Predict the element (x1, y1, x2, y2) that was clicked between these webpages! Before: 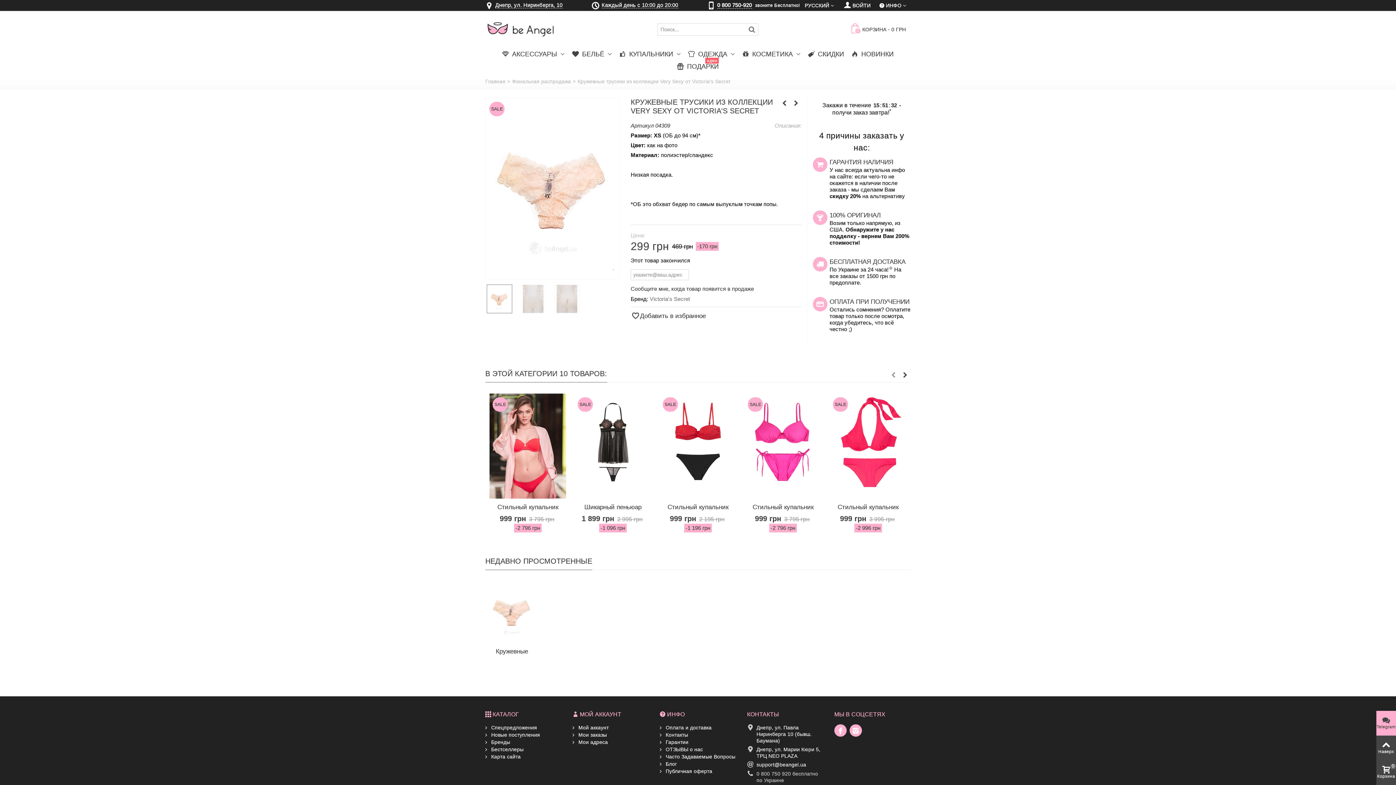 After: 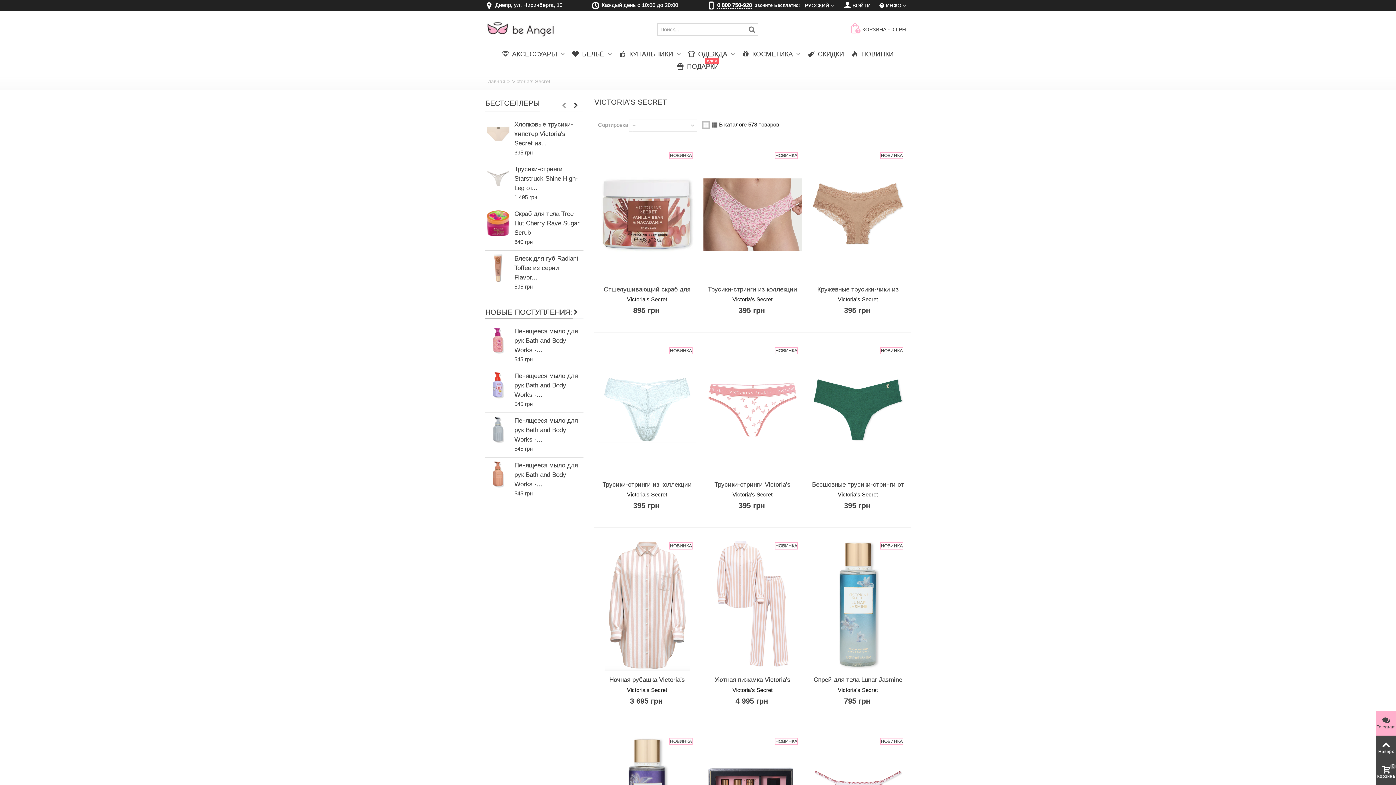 Action: label: Victoria's Secret bbox: (649, 295, 690, 302)